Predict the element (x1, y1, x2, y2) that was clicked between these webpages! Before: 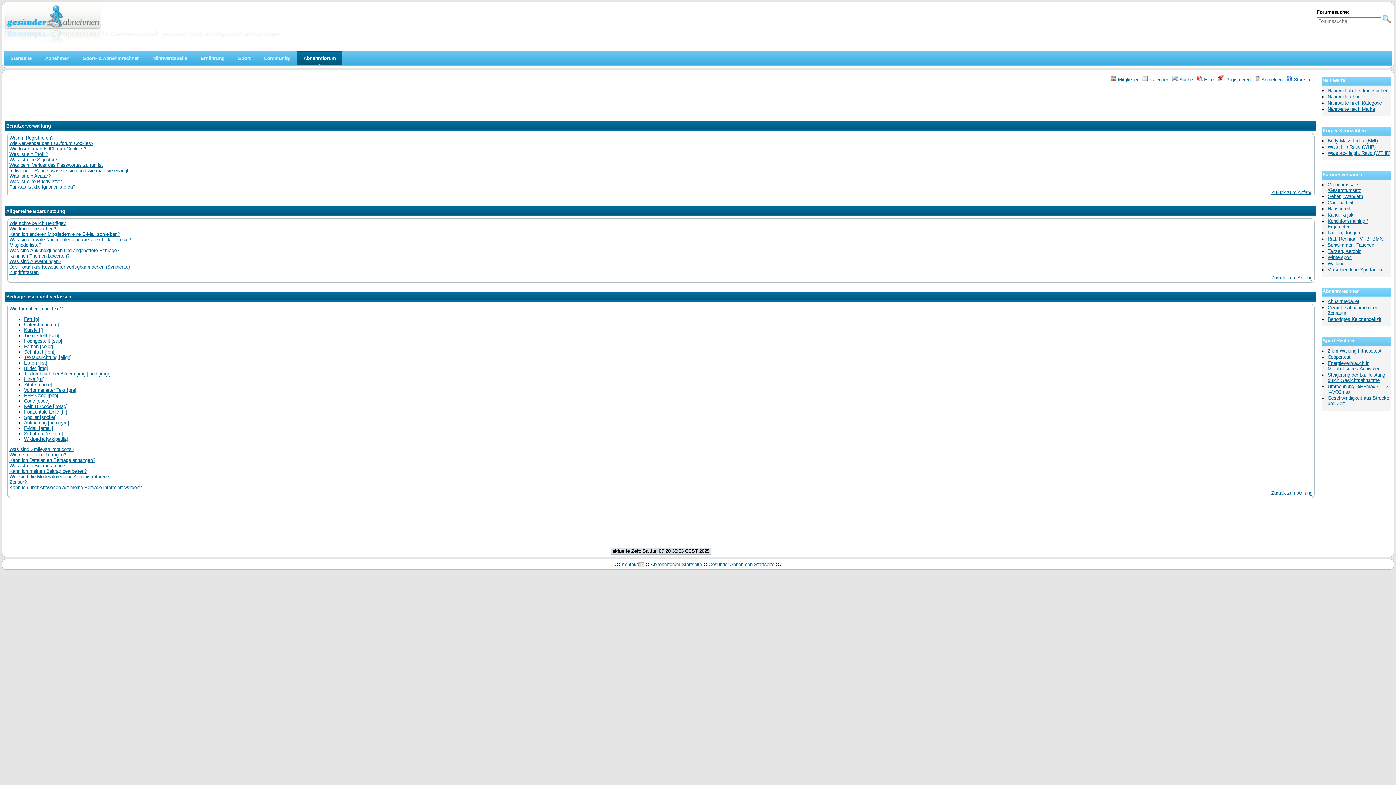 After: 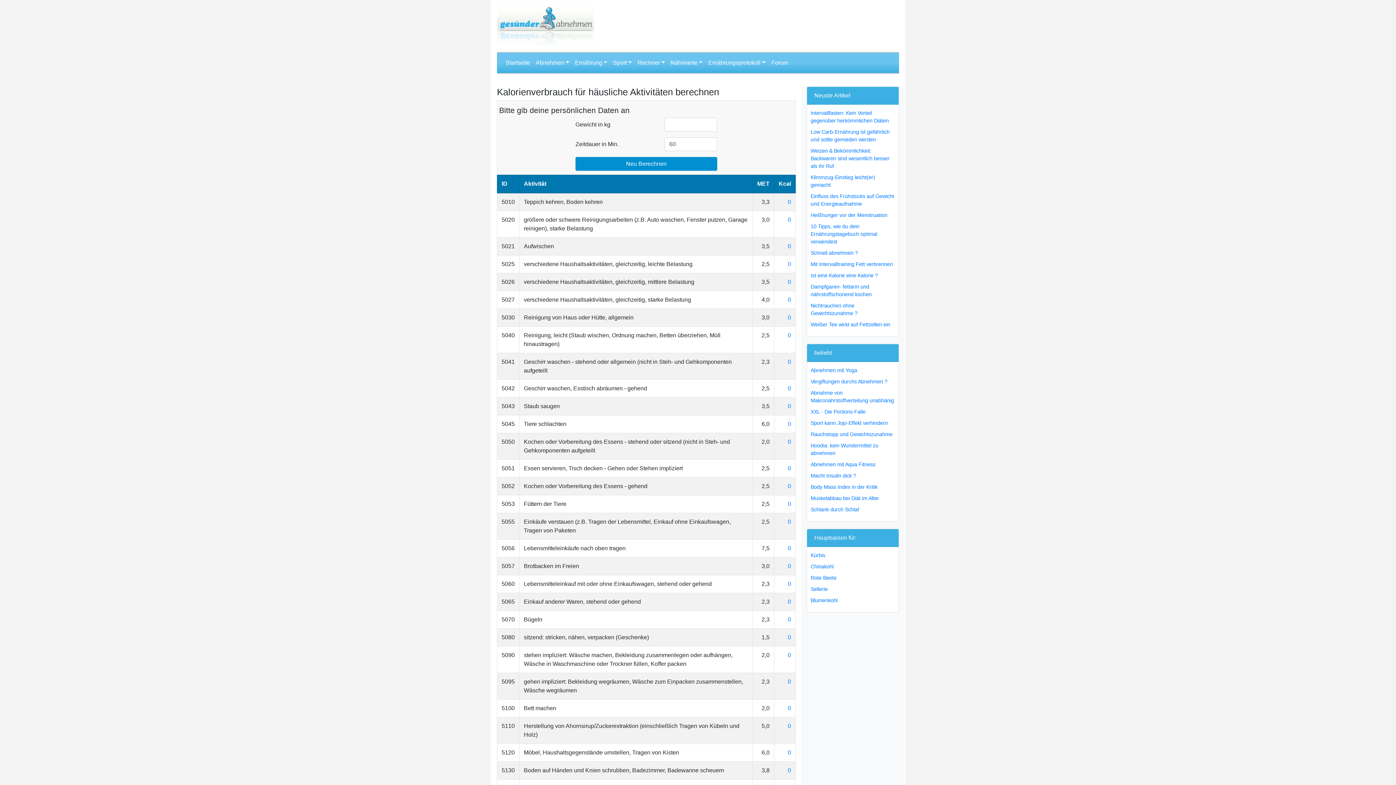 Action: bbox: (1328, 206, 1350, 211) label: Hausarbeit